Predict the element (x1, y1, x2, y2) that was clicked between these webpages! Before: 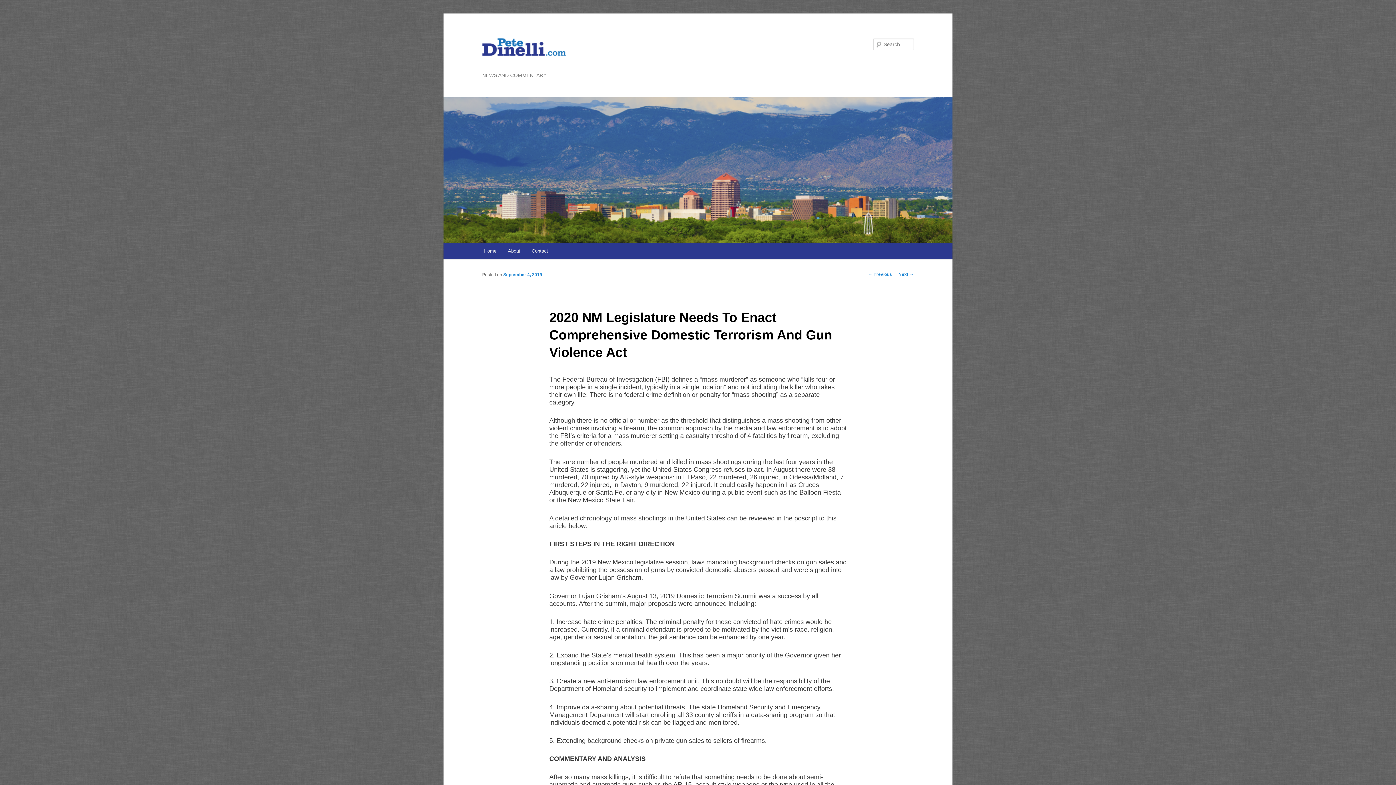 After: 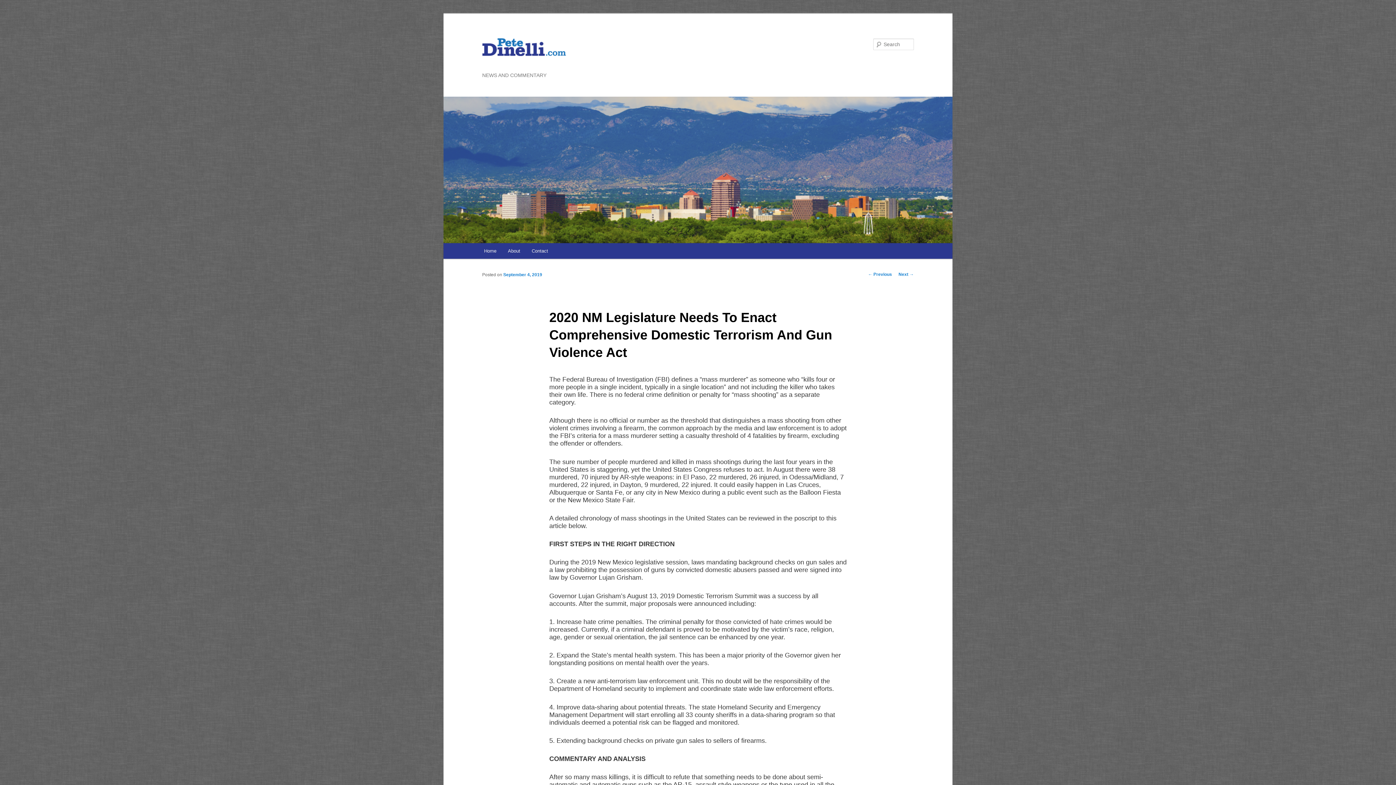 Action: bbox: (503, 272, 542, 277) label: September 4, 2019